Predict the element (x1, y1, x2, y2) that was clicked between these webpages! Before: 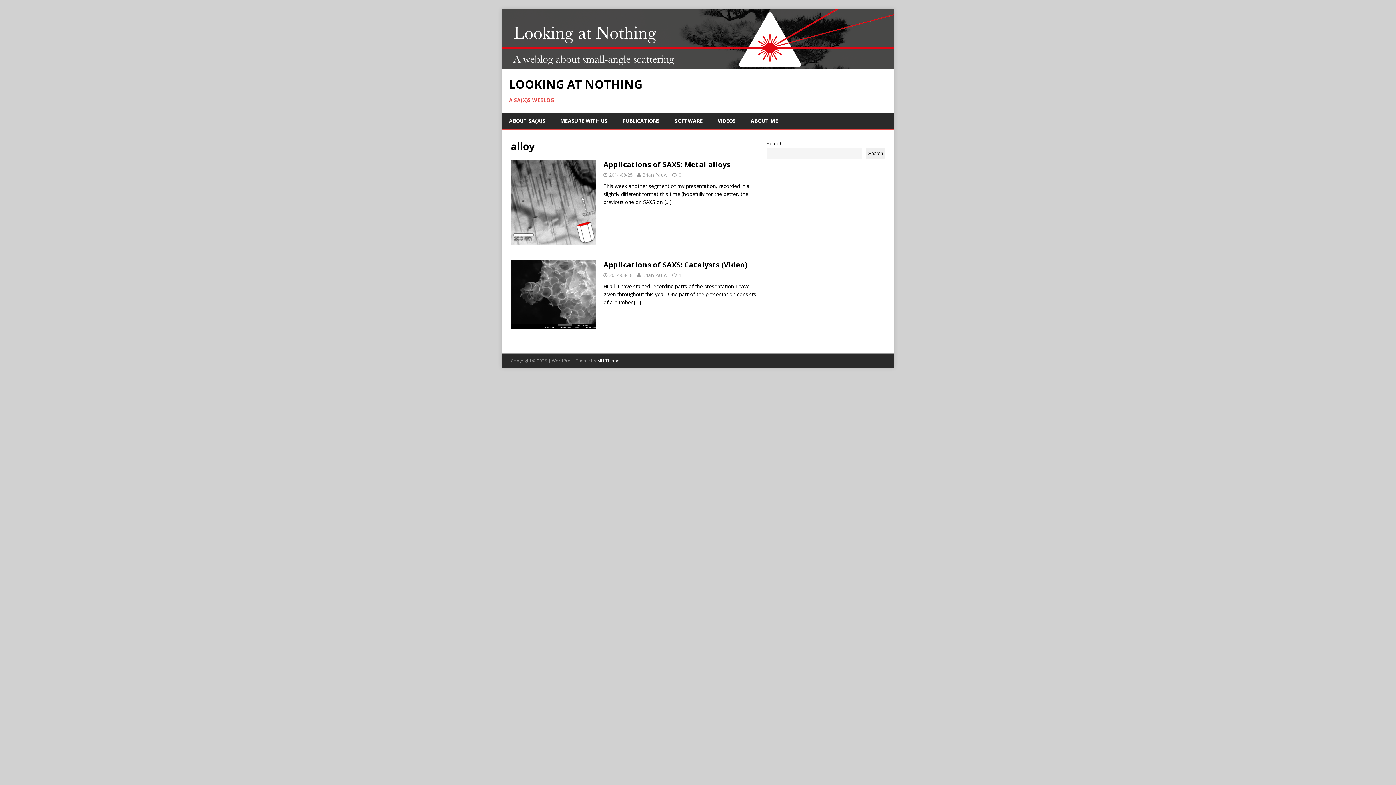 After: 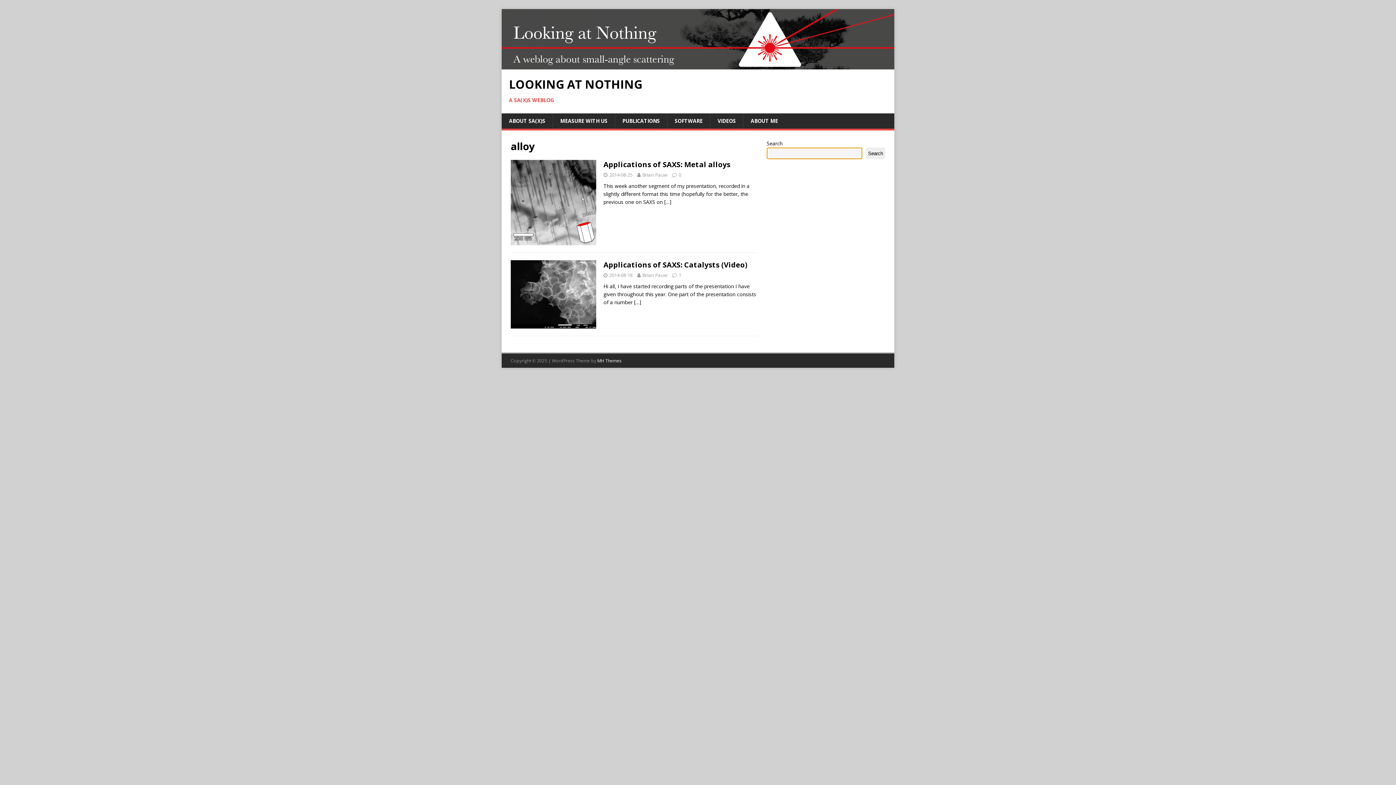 Action: label: Search bbox: (866, 147, 885, 159)